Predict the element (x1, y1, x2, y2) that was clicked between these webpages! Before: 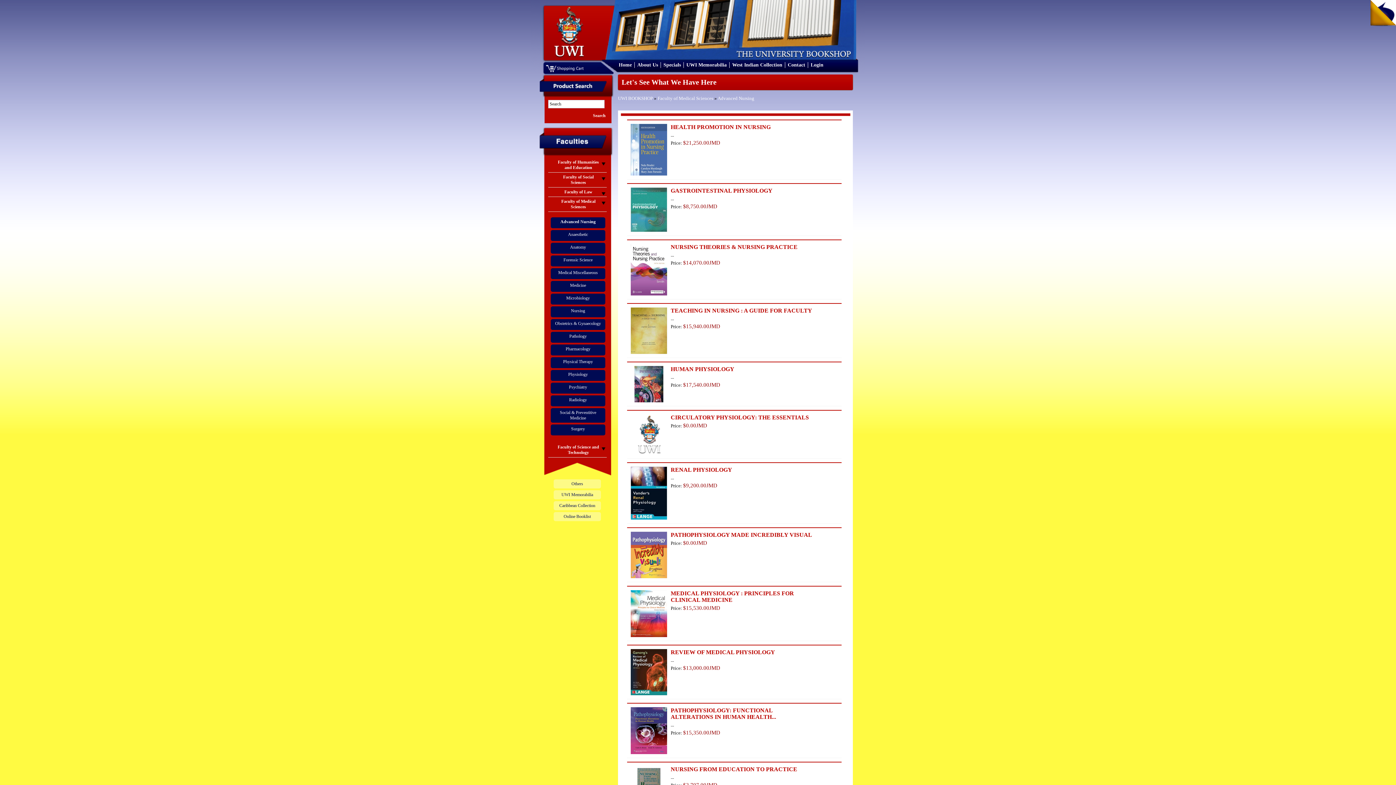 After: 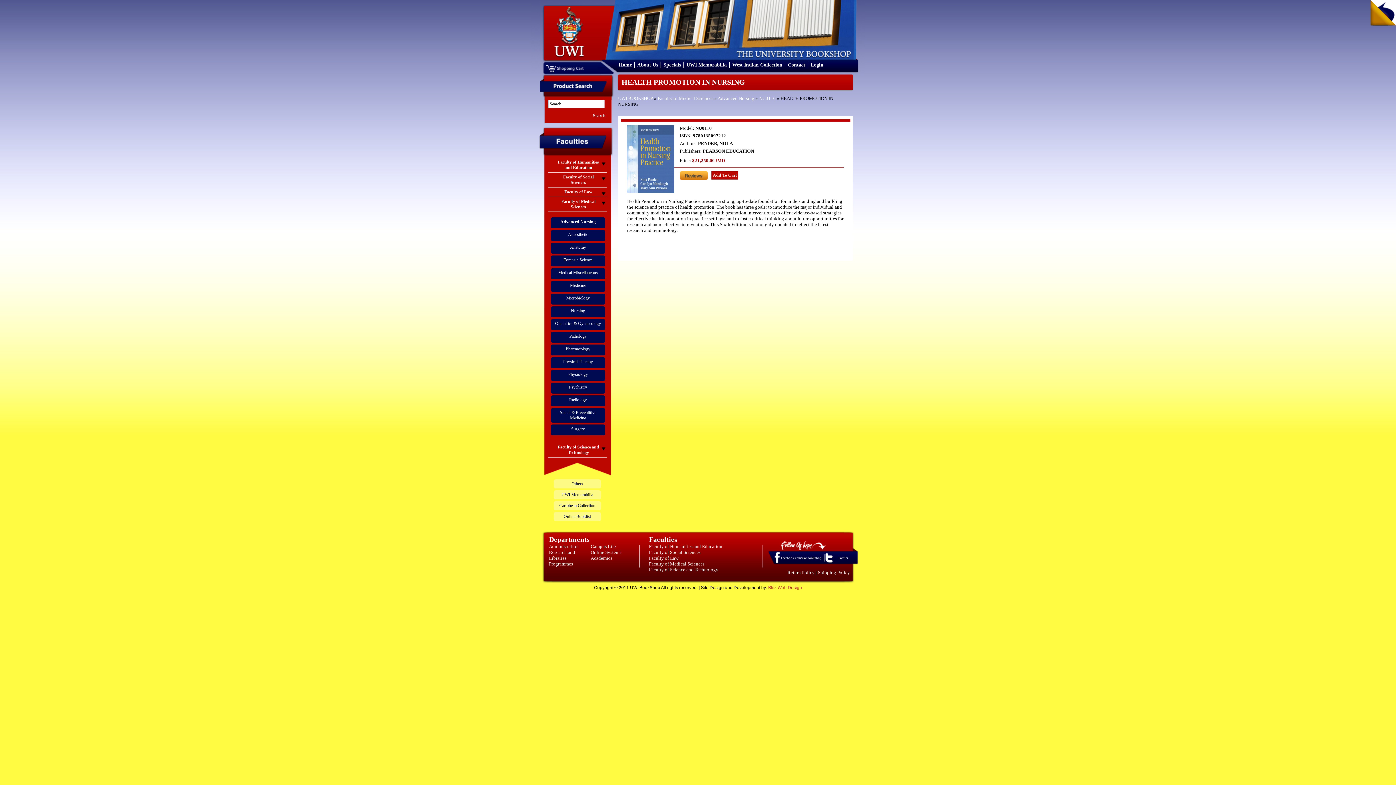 Action: label: HEALTH PROMOTION IN NURSING bbox: (670, 124, 770, 130)